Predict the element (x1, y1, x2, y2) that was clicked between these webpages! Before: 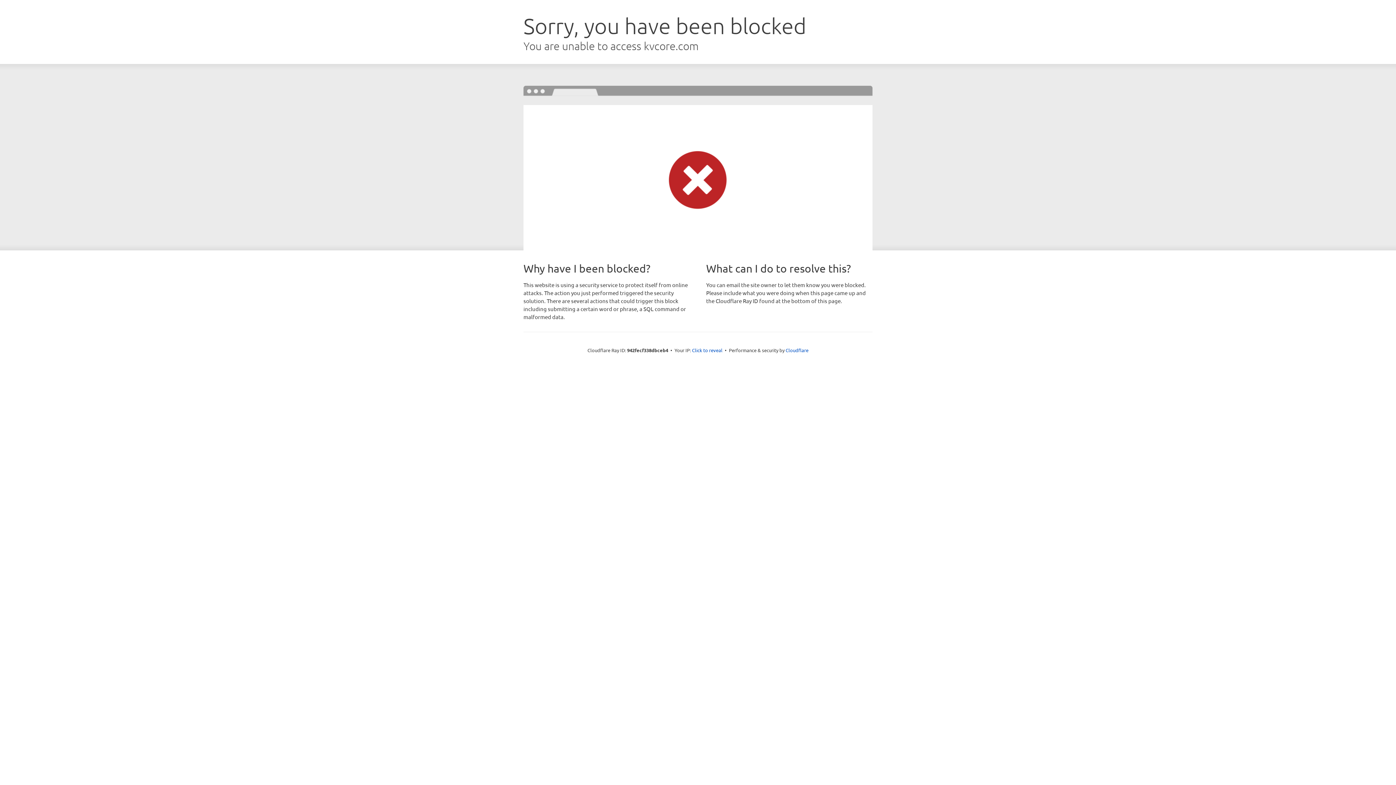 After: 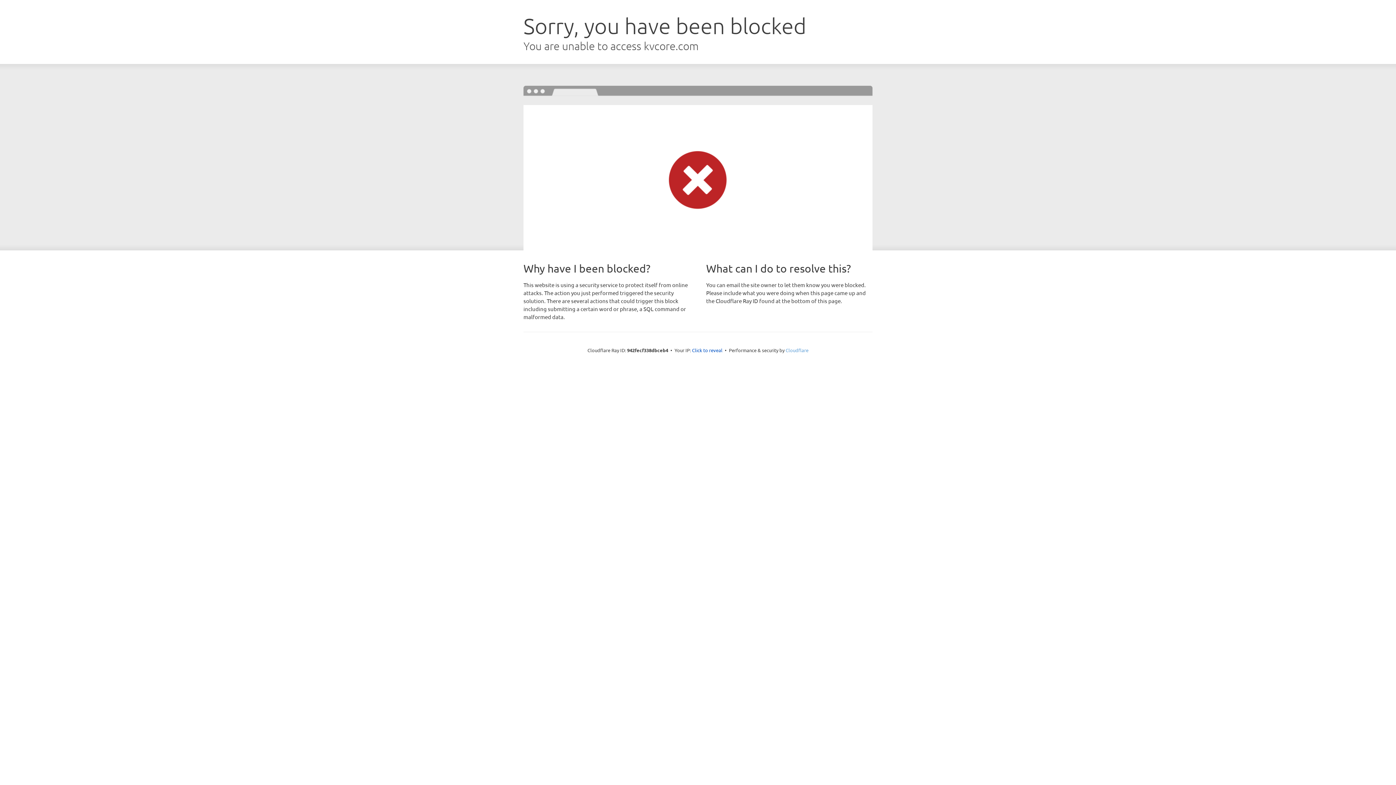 Action: bbox: (785, 347, 808, 353) label: Cloudflare